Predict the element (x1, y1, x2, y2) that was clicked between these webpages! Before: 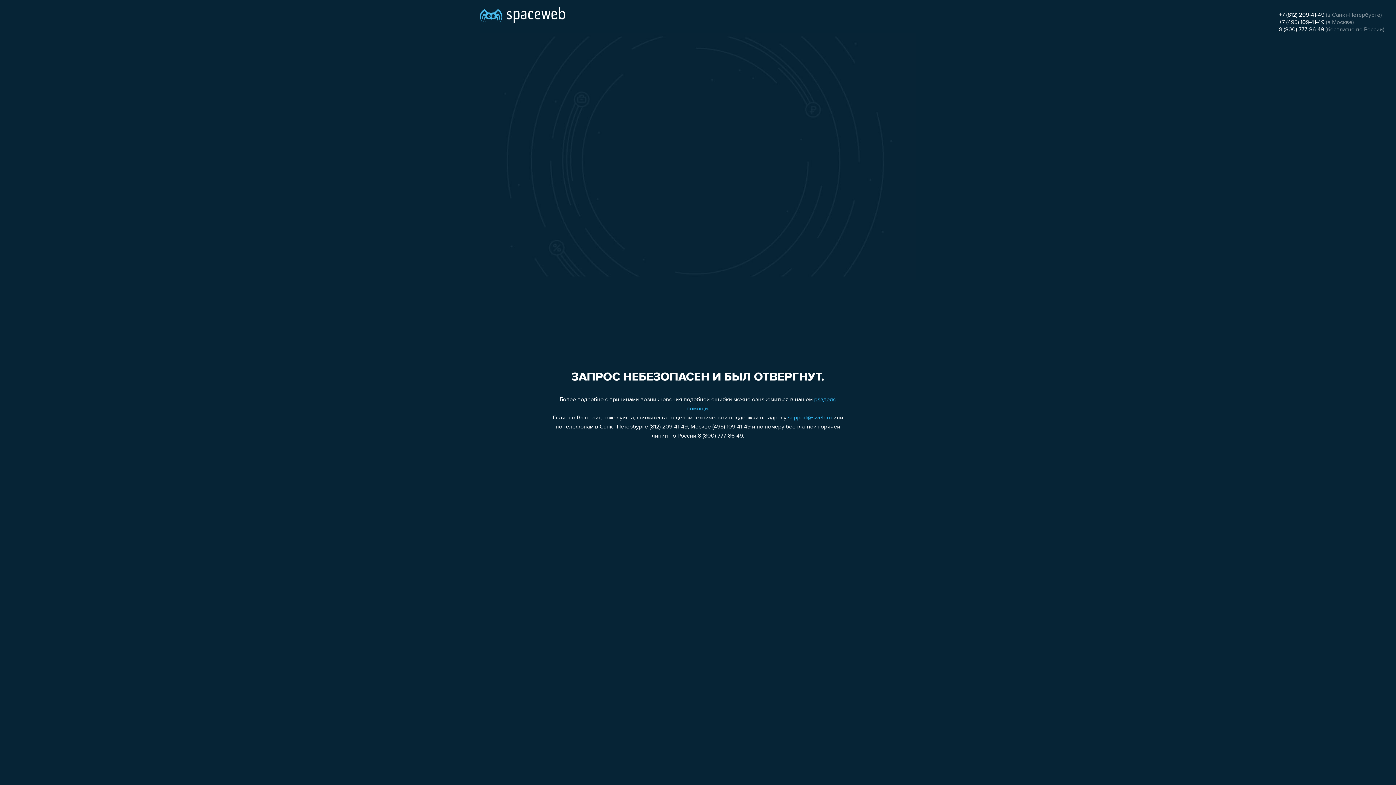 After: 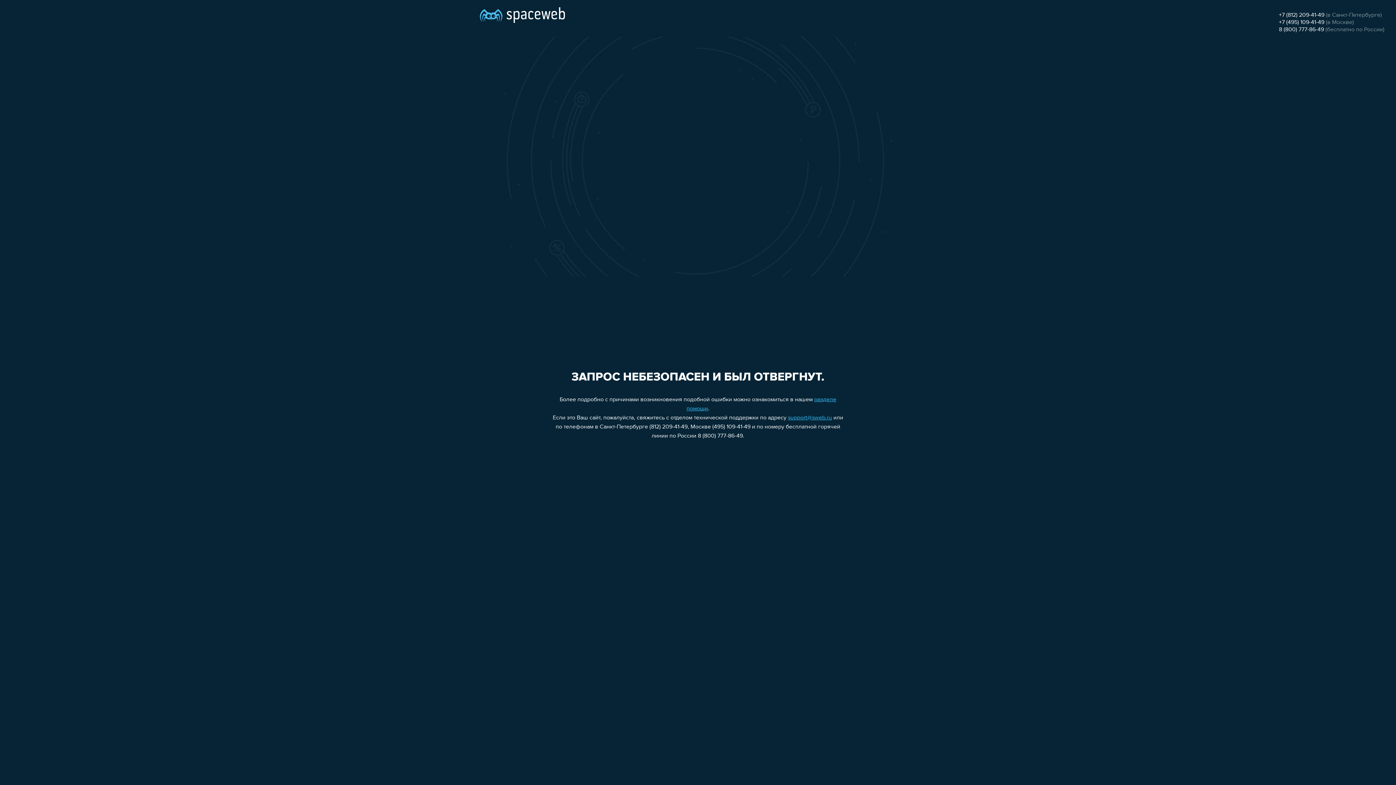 Action: bbox: (1279, 19, 1324, 25) label: +7 (495) 109-41-49